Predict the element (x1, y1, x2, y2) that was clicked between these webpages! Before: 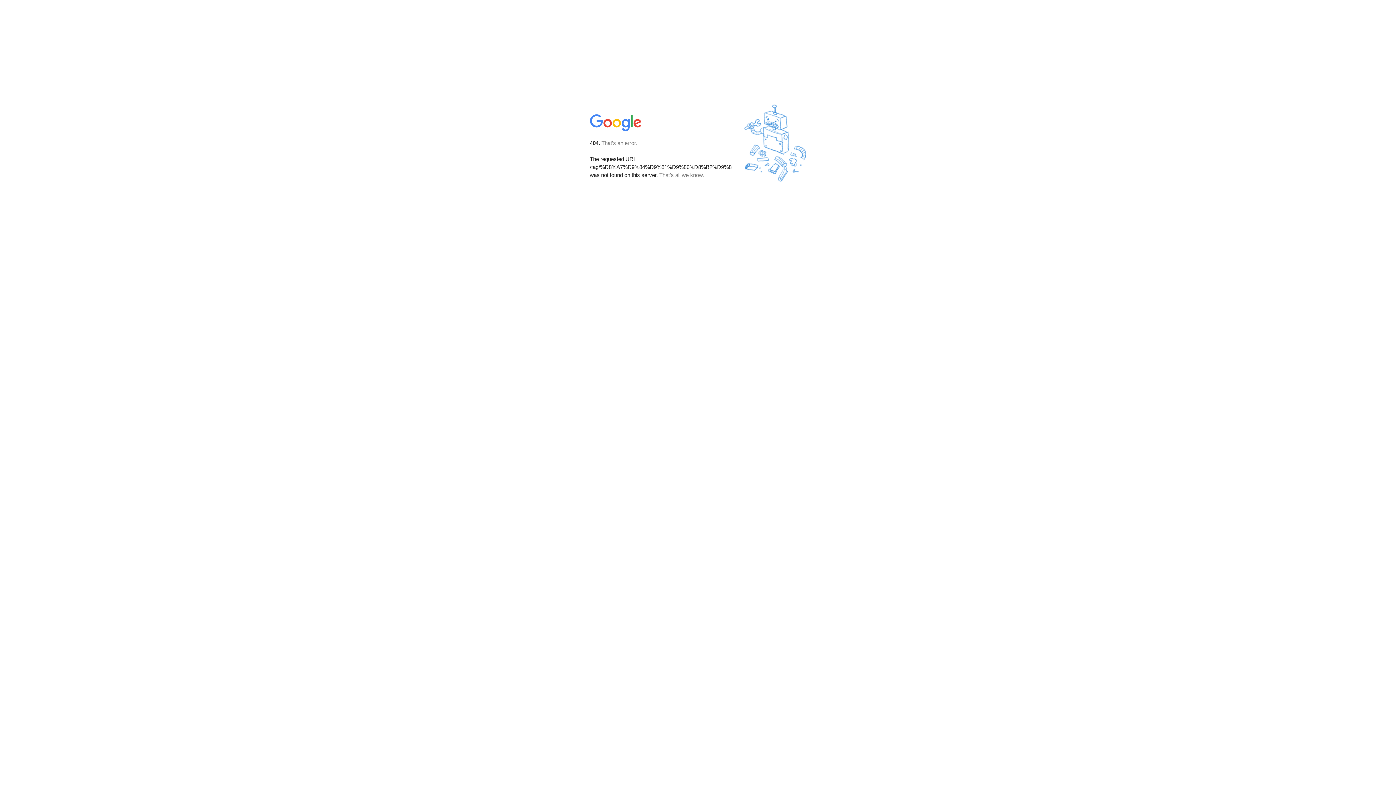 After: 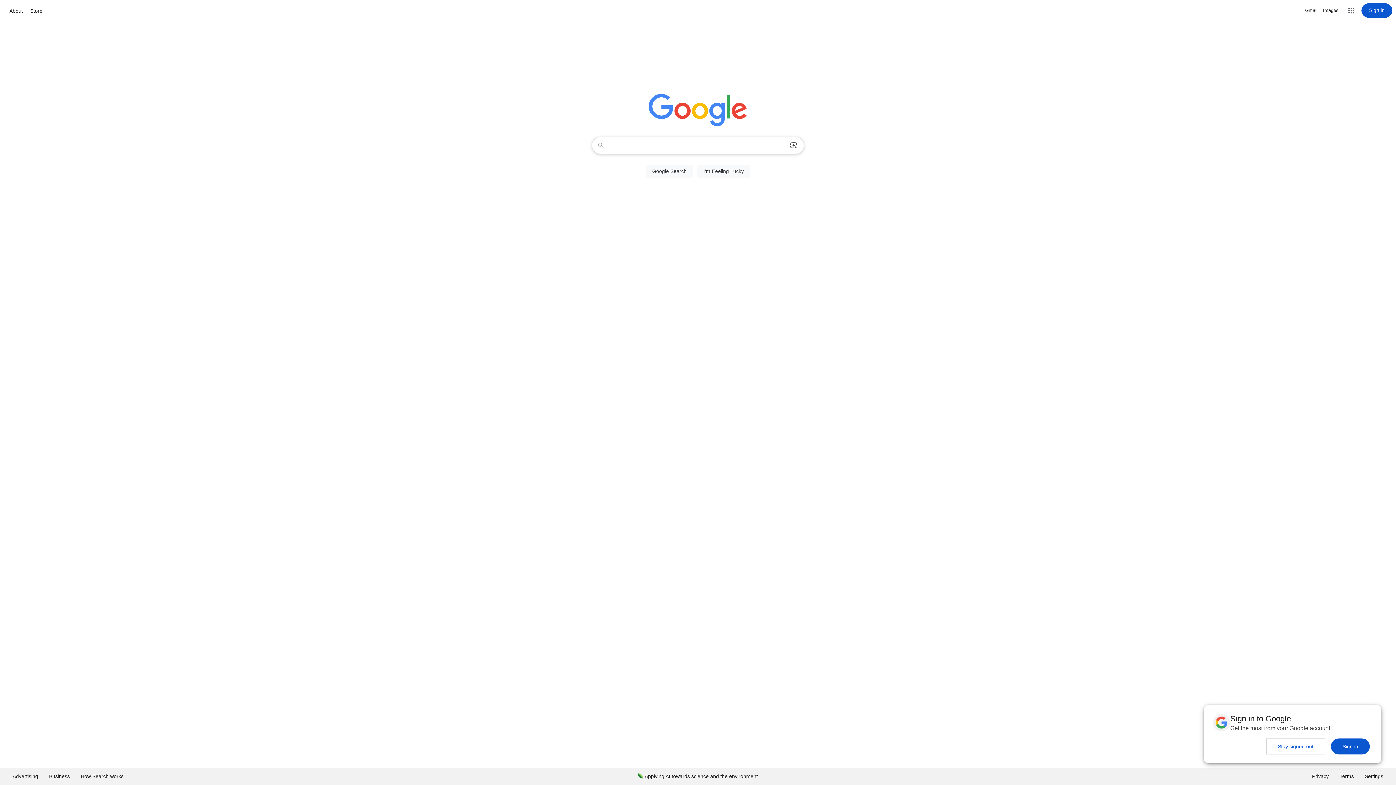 Action: bbox: (590, 127, 642, 134)